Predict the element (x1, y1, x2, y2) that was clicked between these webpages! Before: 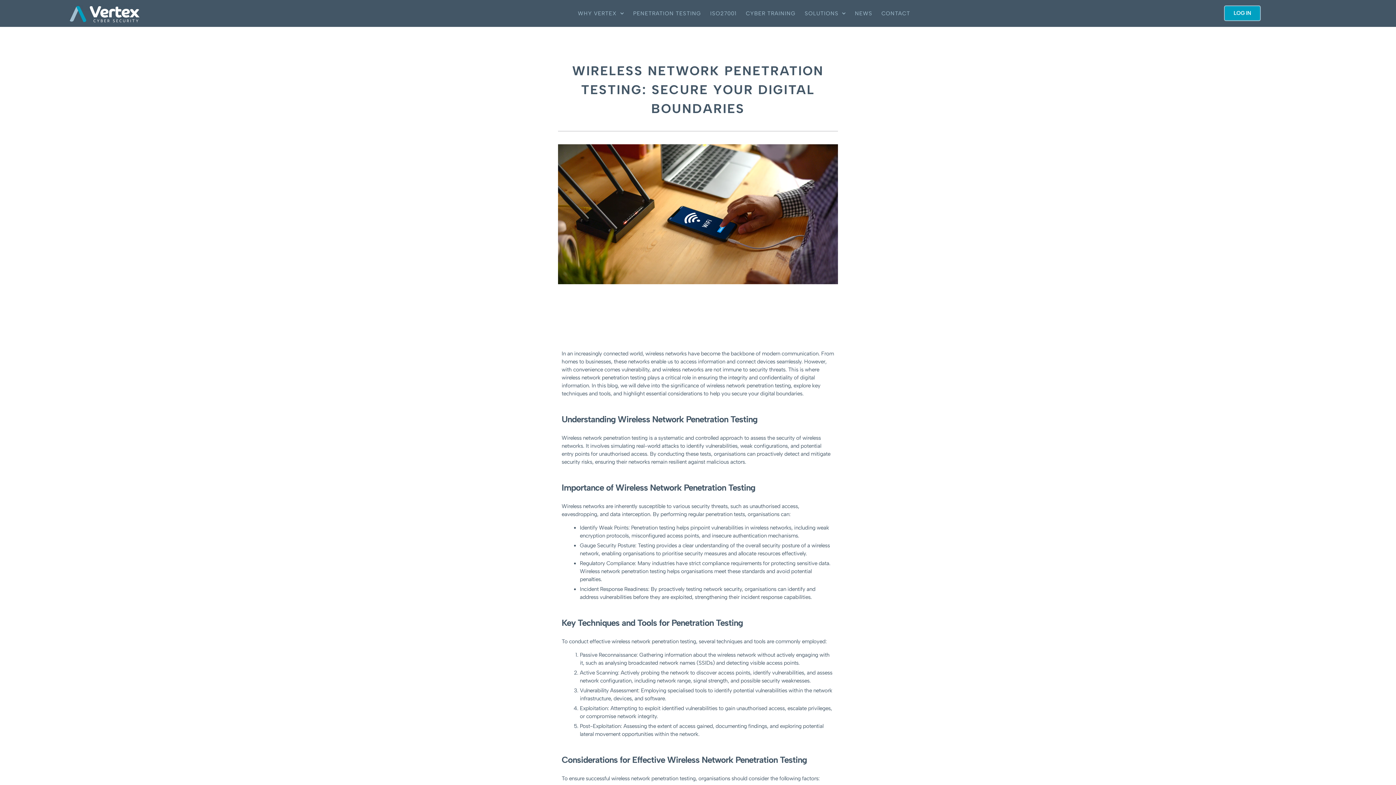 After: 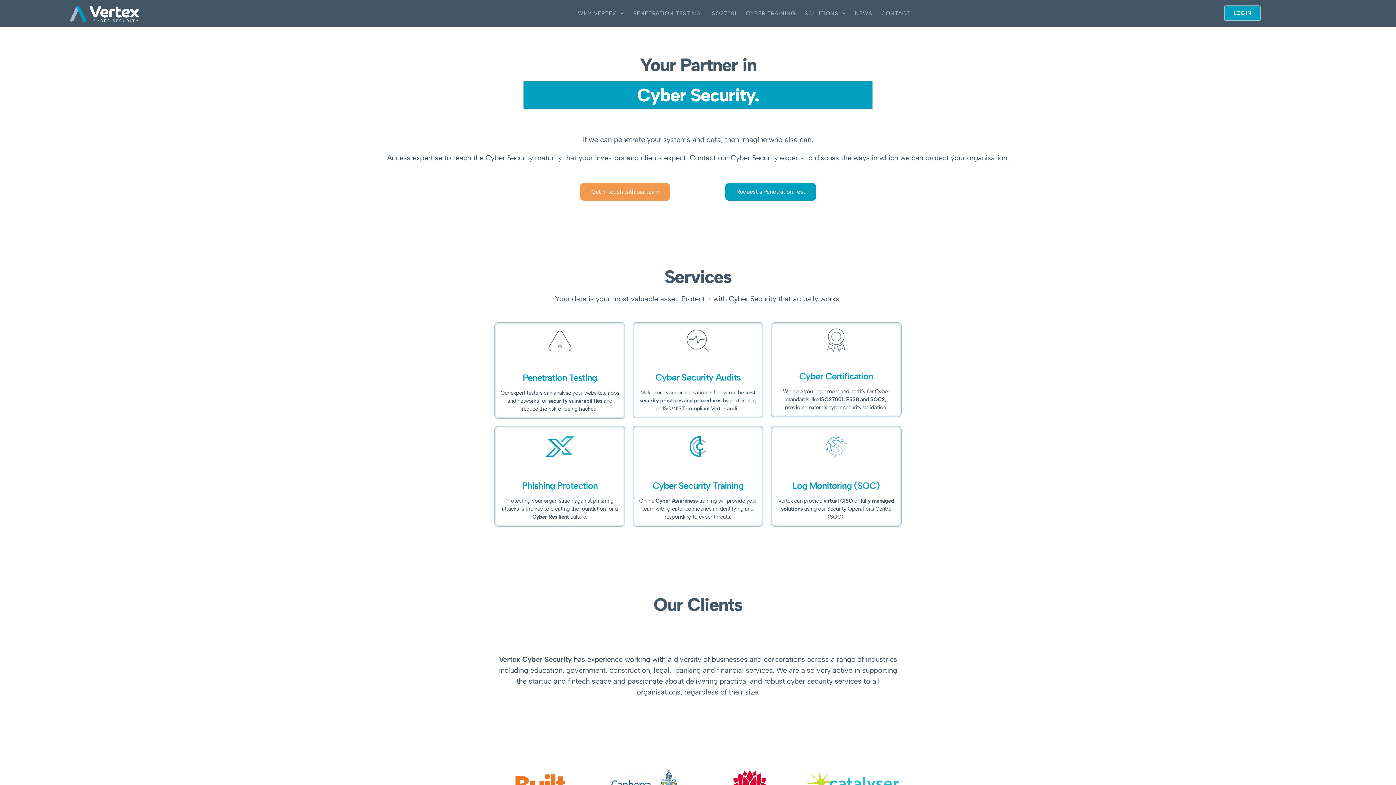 Action: bbox: (69, 3, 178, 23)